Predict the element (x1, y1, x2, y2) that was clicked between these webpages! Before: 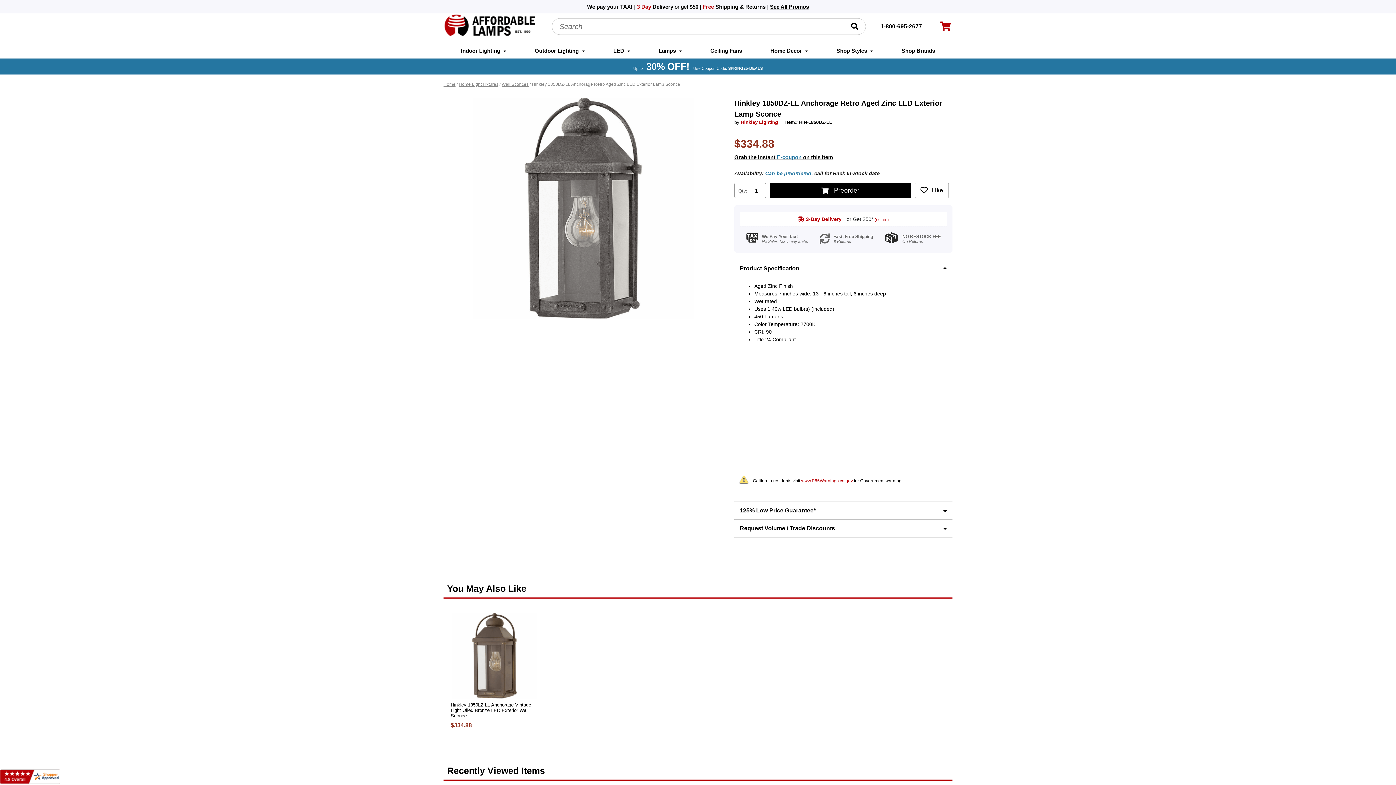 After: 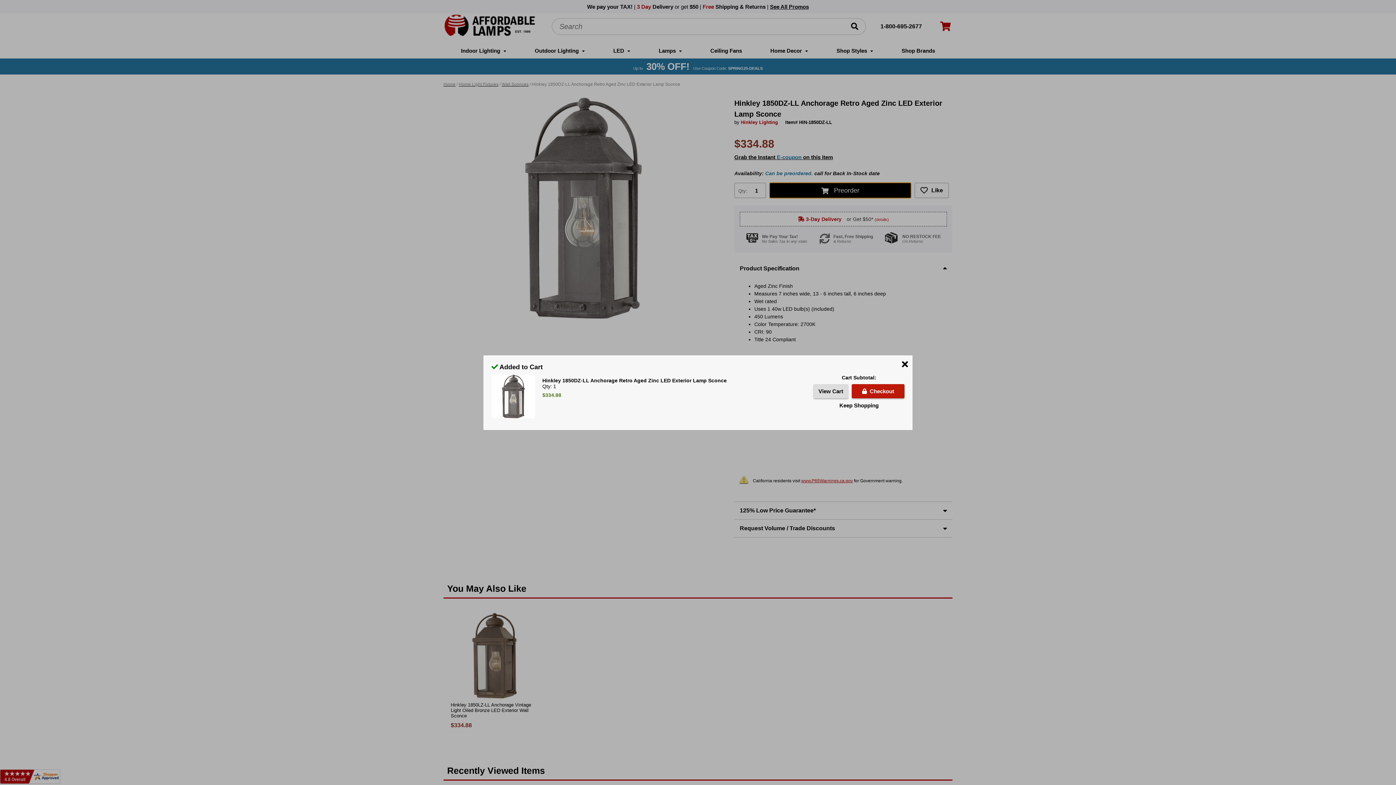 Action: bbox: (769, 182, 911, 198) label:  Preorder